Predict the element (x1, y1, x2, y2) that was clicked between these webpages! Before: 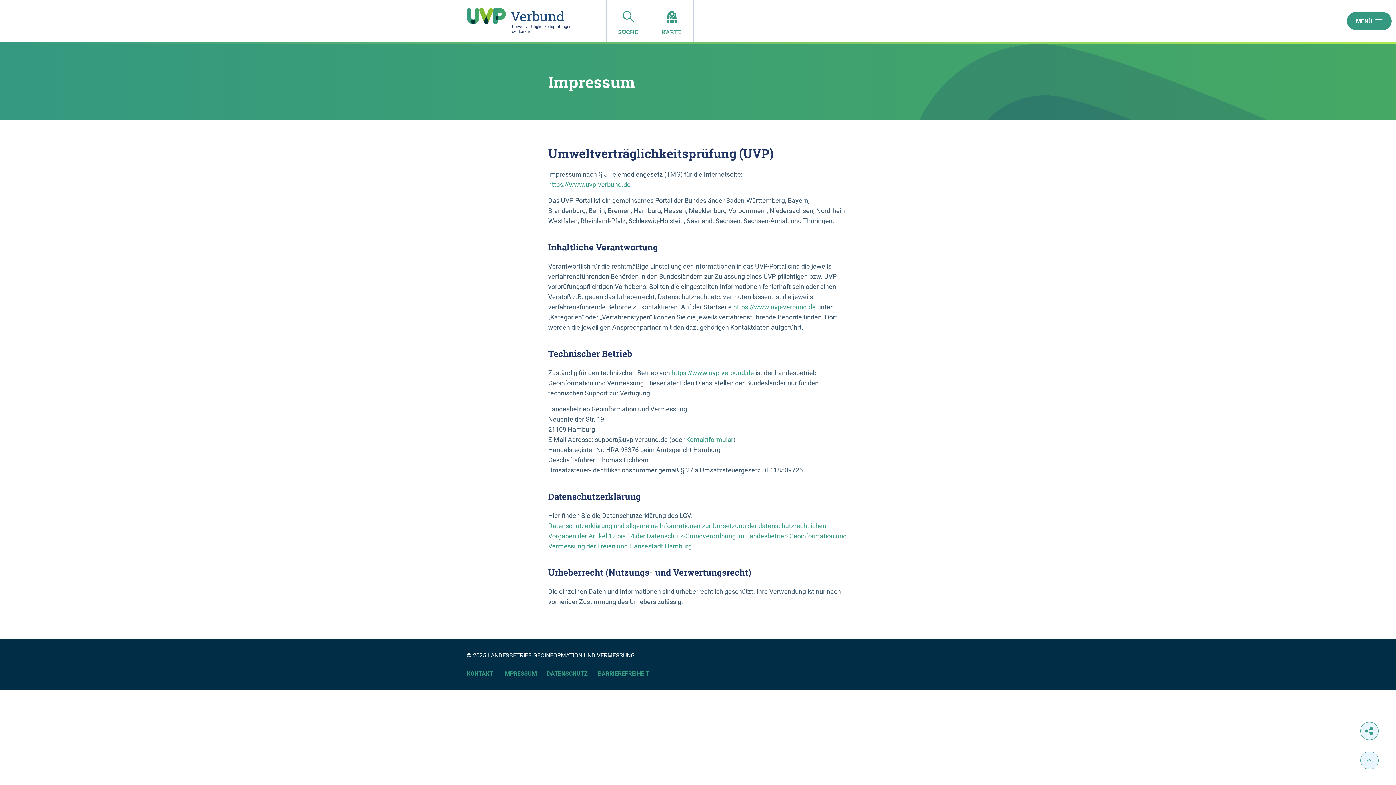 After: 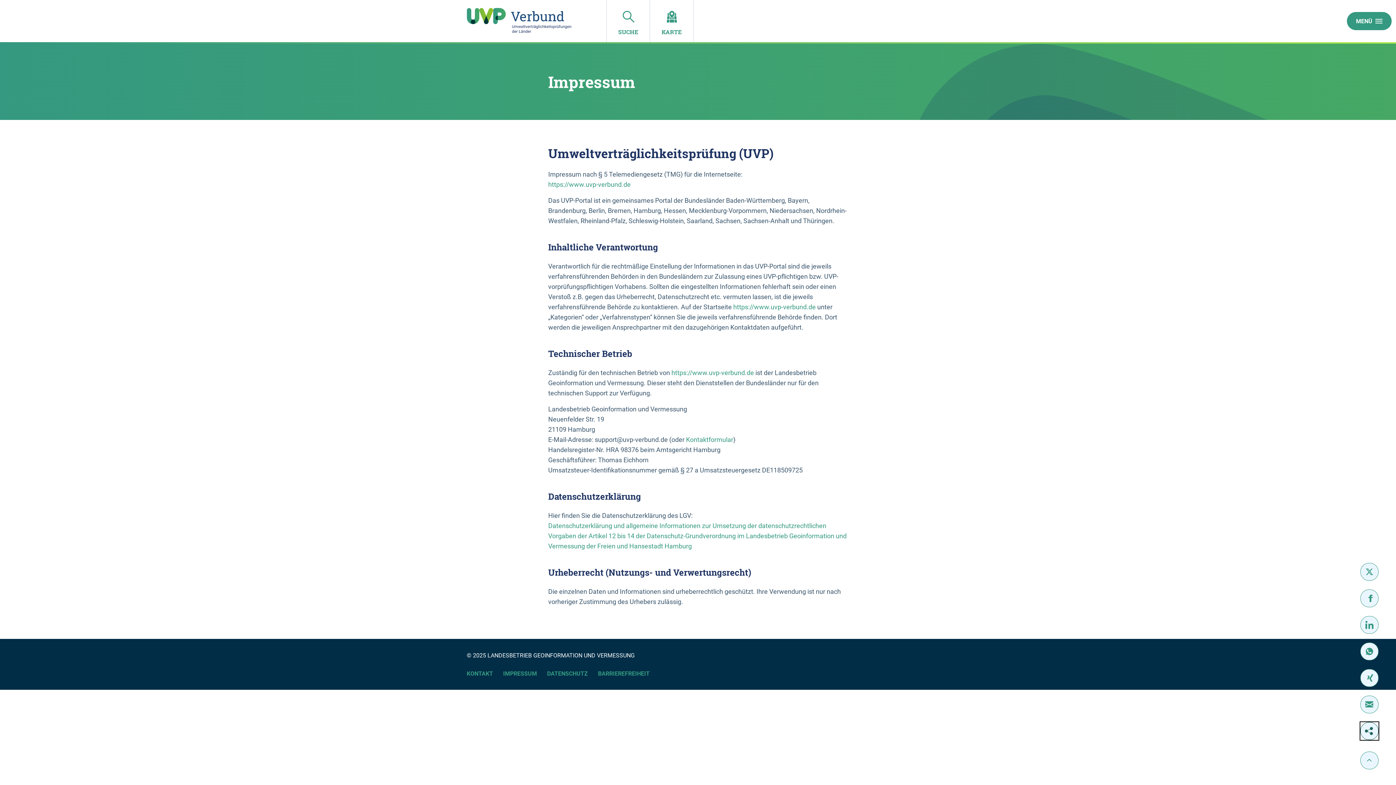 Action: bbox: (1360, 722, 1378, 740)